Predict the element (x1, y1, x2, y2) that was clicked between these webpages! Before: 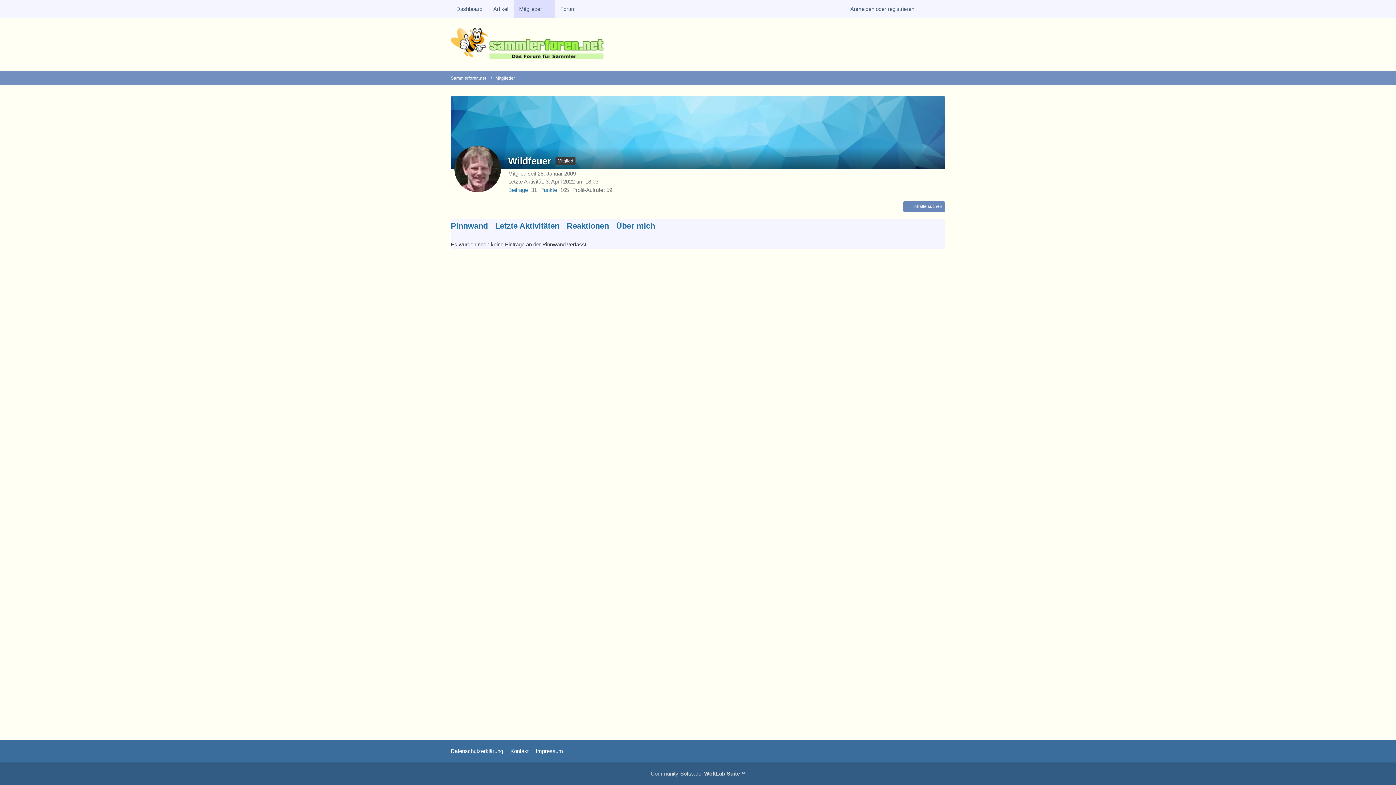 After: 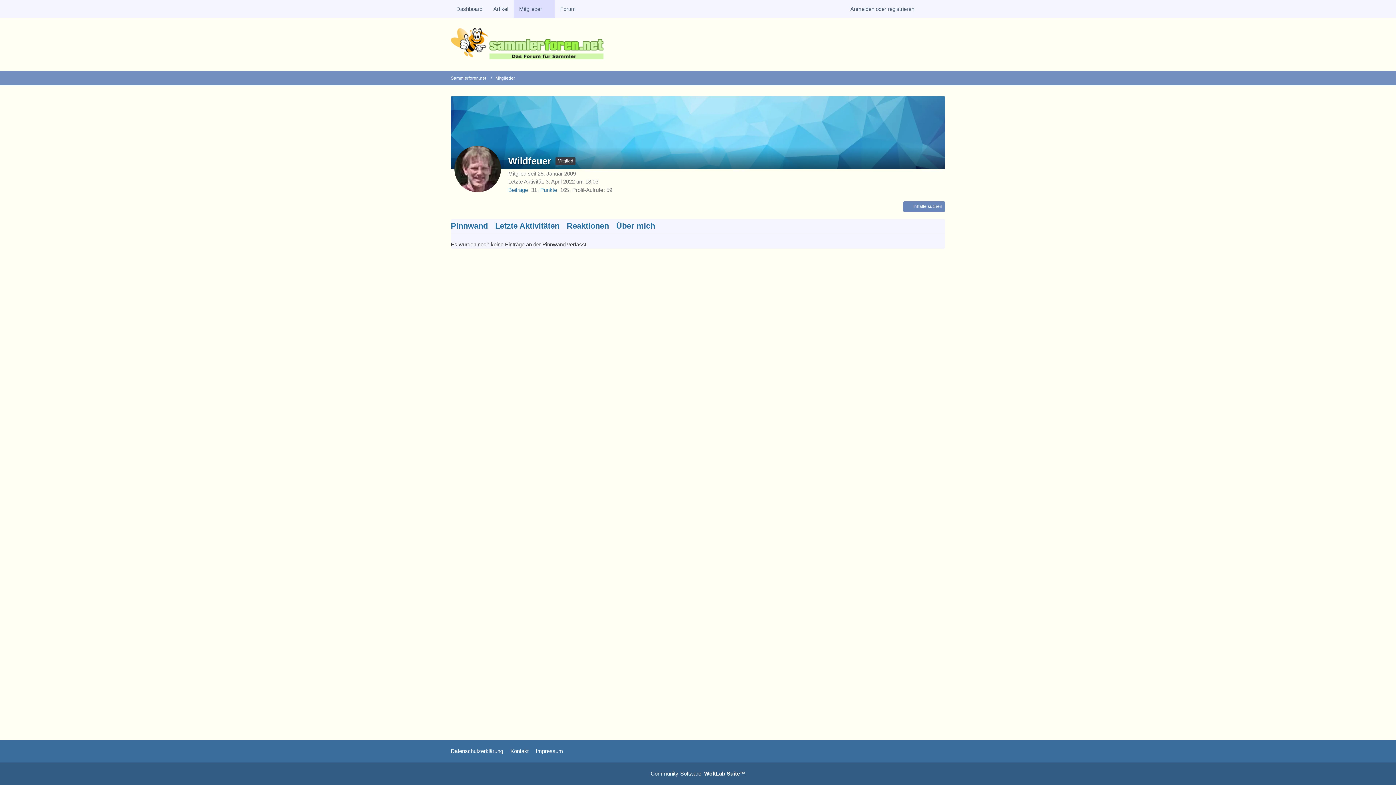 Action: bbox: (650, 770, 745, 777) label: Community-Software: WoltLab Suite™